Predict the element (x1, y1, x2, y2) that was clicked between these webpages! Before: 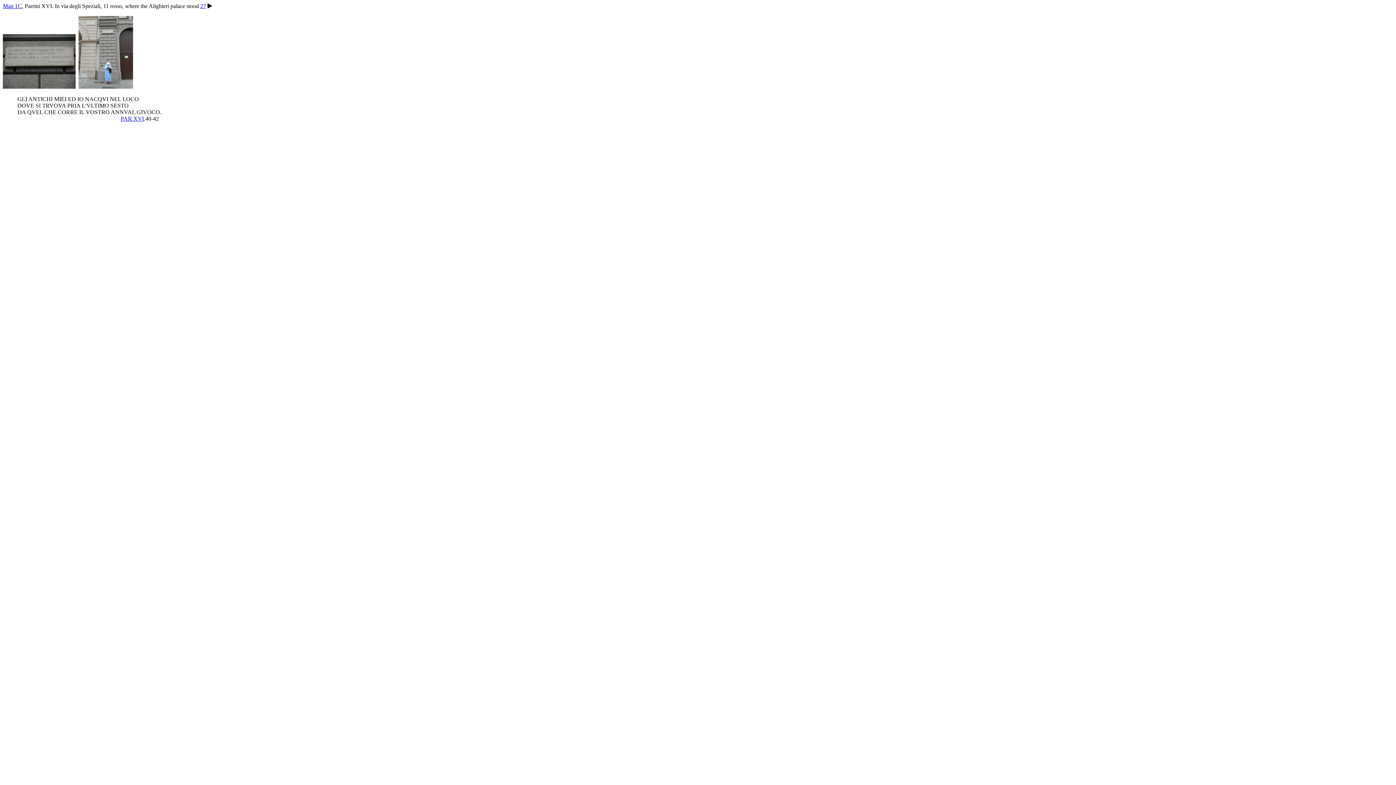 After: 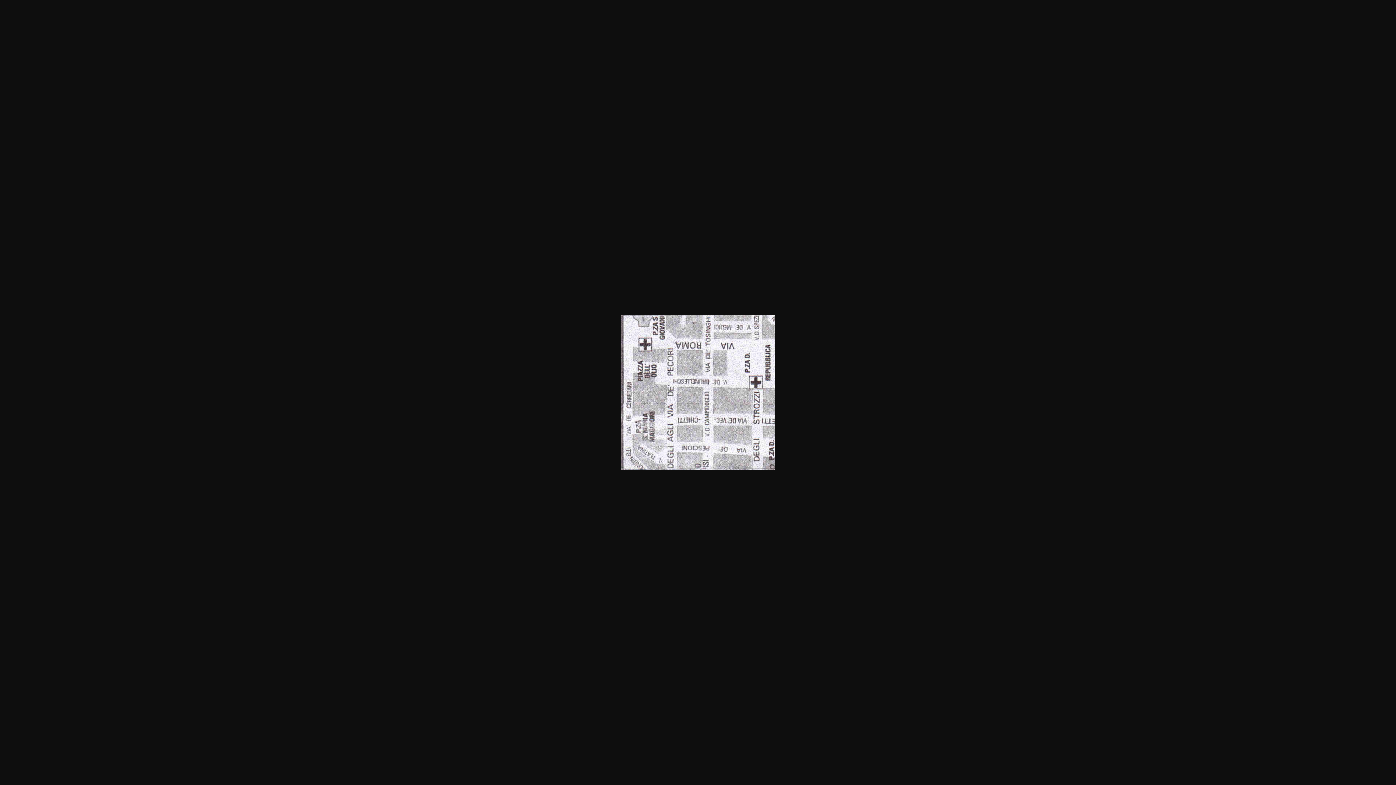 Action: bbox: (2, 2, 21, 9) label: Map 1C